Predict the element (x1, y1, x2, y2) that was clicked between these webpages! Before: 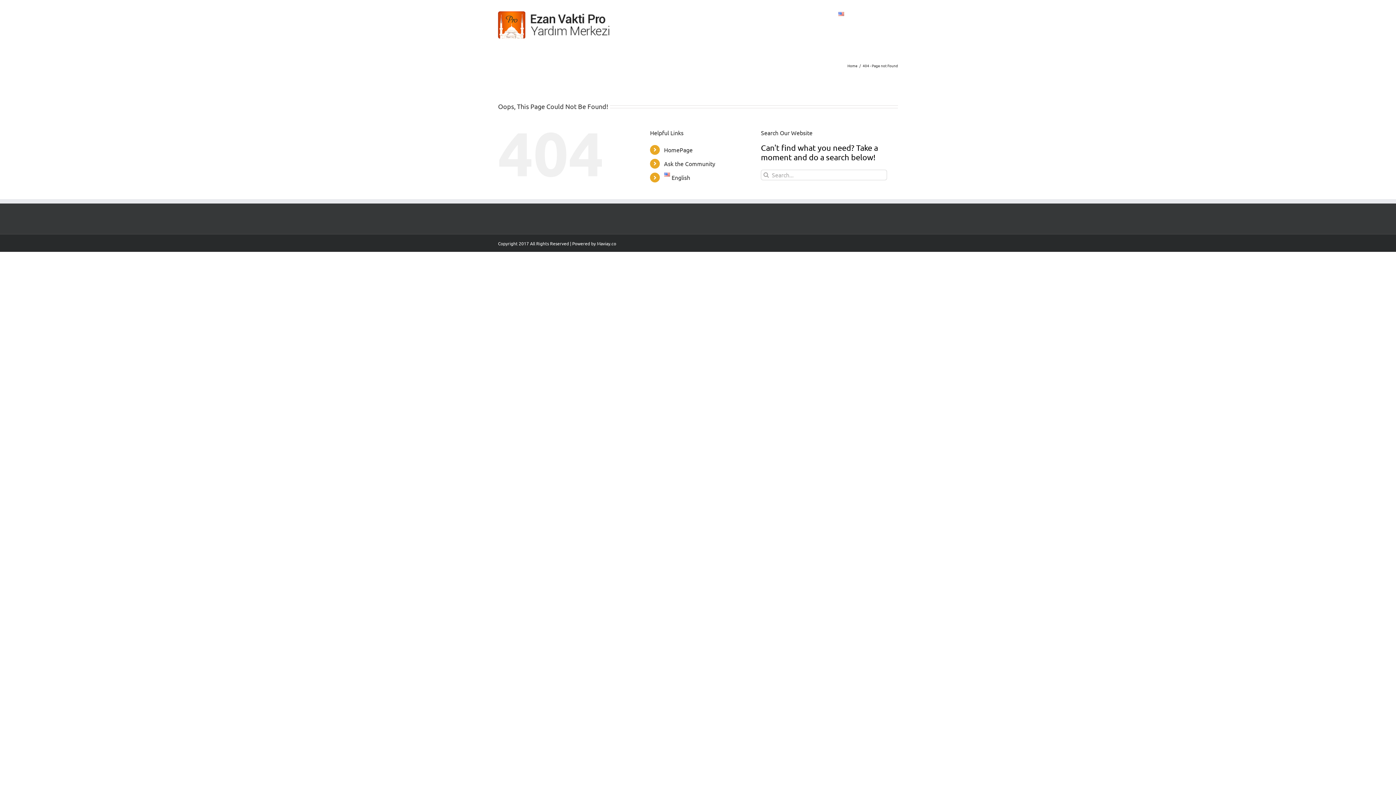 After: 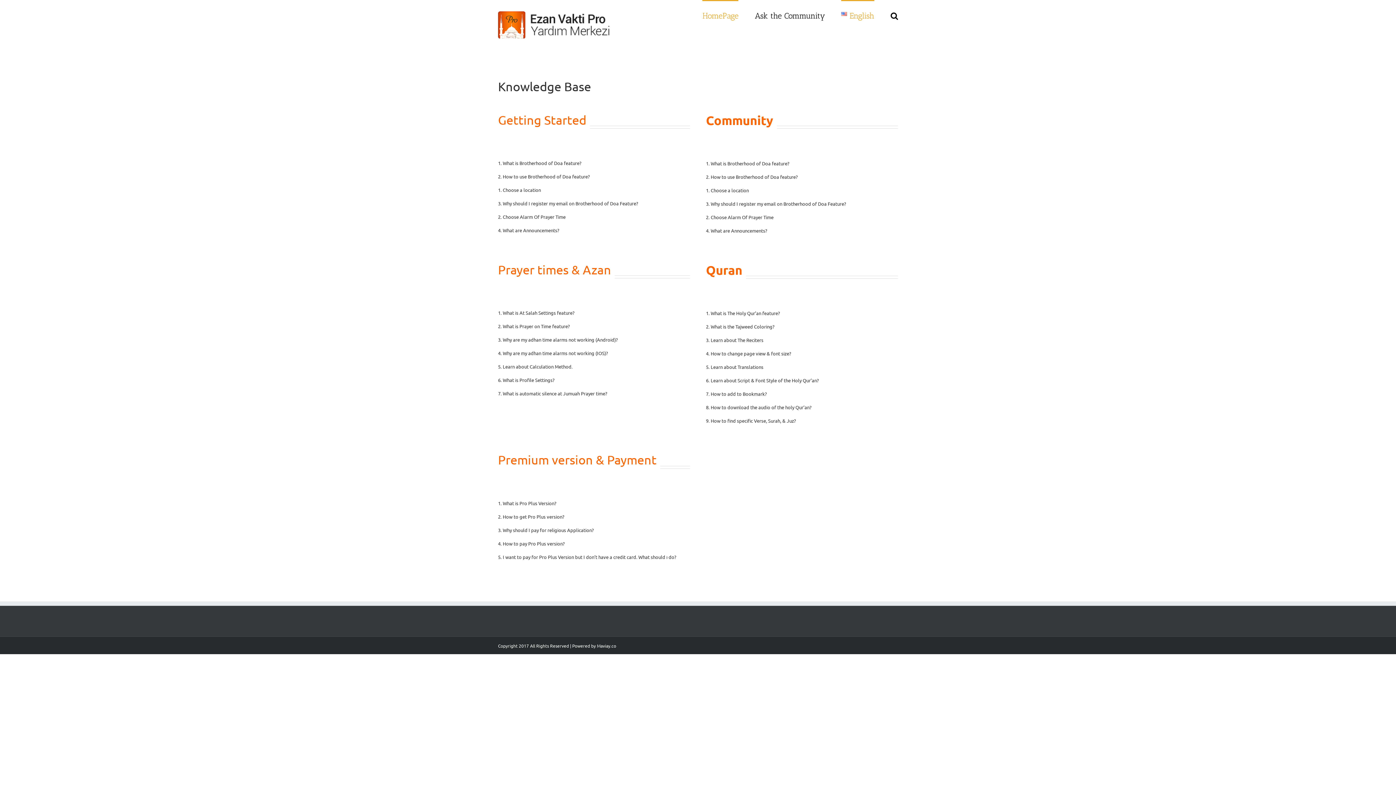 Action: bbox: (690, 0, 731, 30) label: HomePage